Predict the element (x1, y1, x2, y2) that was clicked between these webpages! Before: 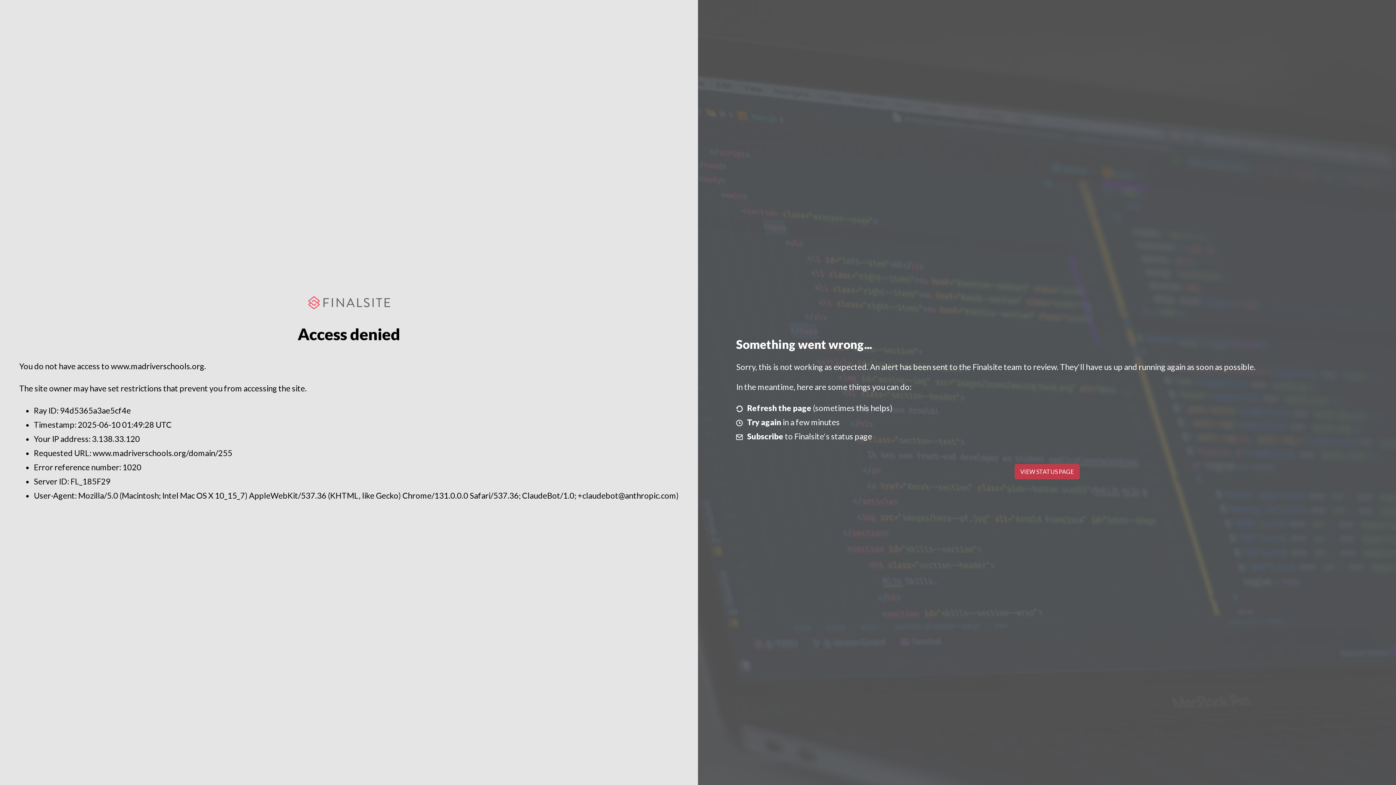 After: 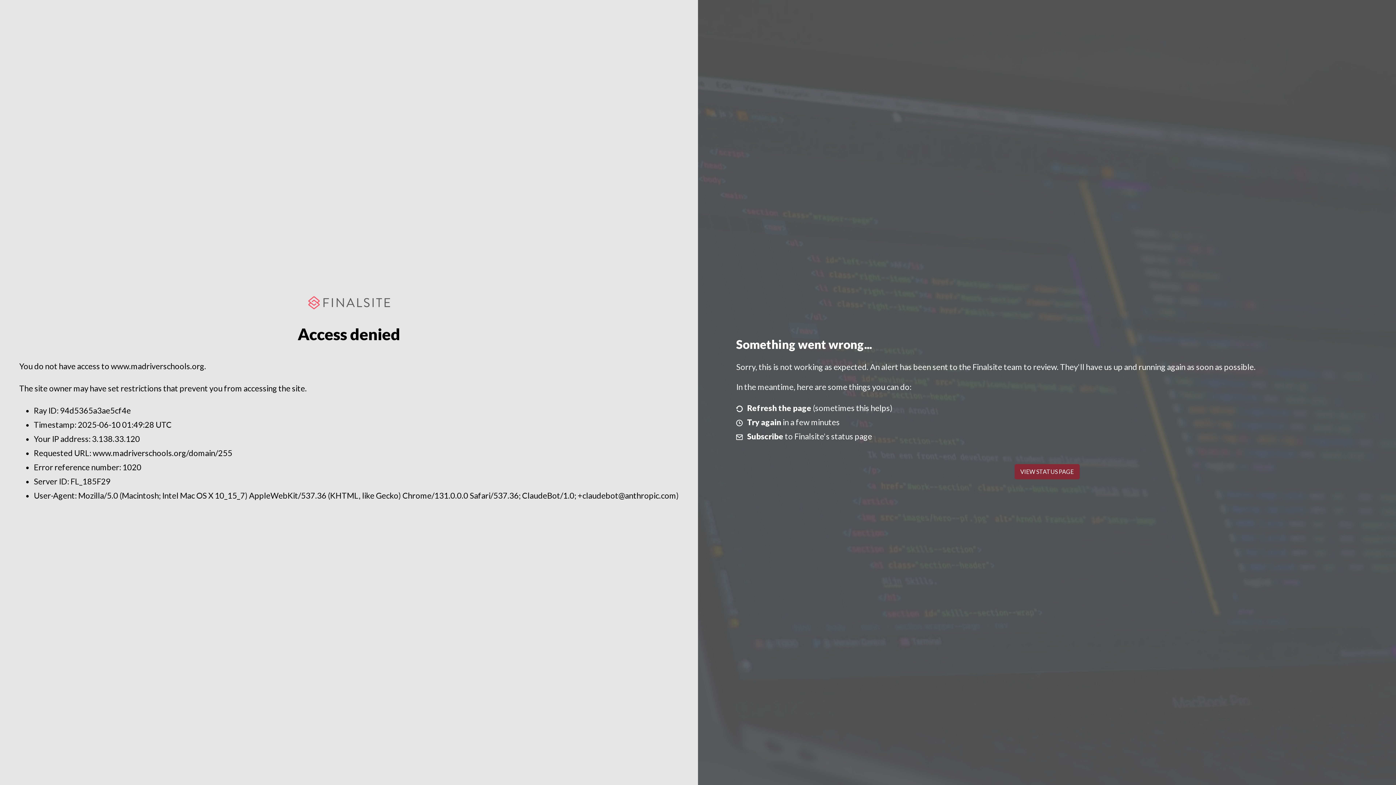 Action: label: VIEW STATUS PAGE bbox: (1014, 464, 1079, 479)